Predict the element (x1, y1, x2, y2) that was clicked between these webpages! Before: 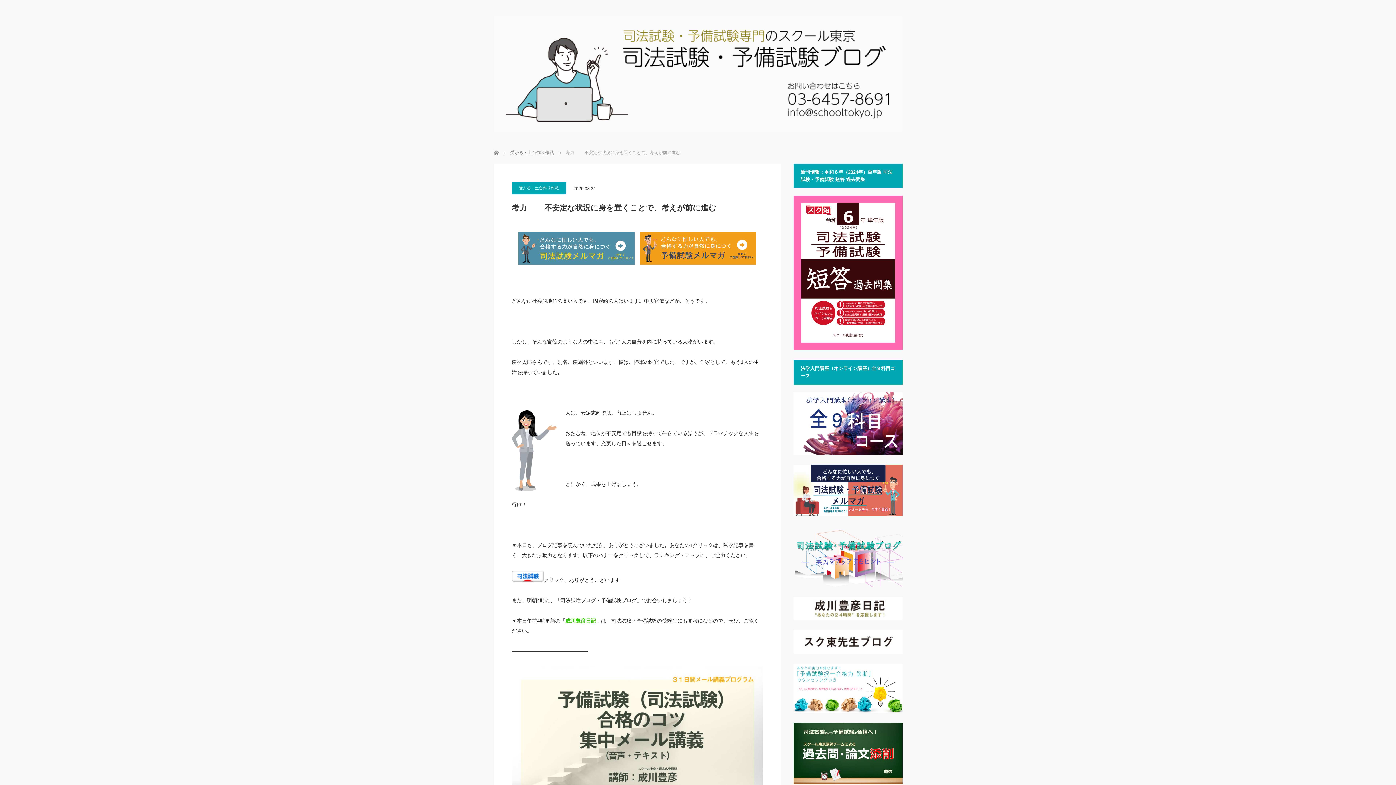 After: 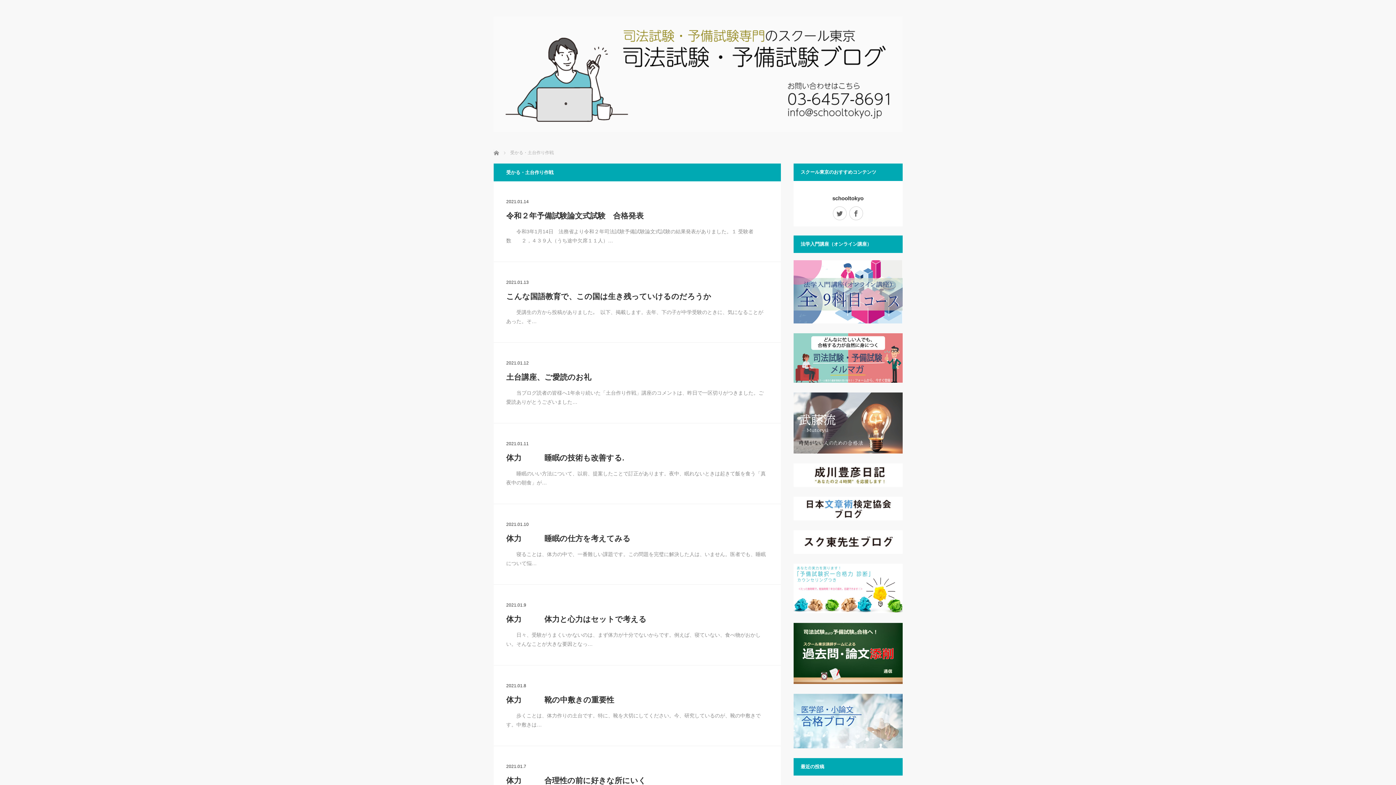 Action: label: 受かる・土台作り作戦 bbox: (511, 181, 566, 194)